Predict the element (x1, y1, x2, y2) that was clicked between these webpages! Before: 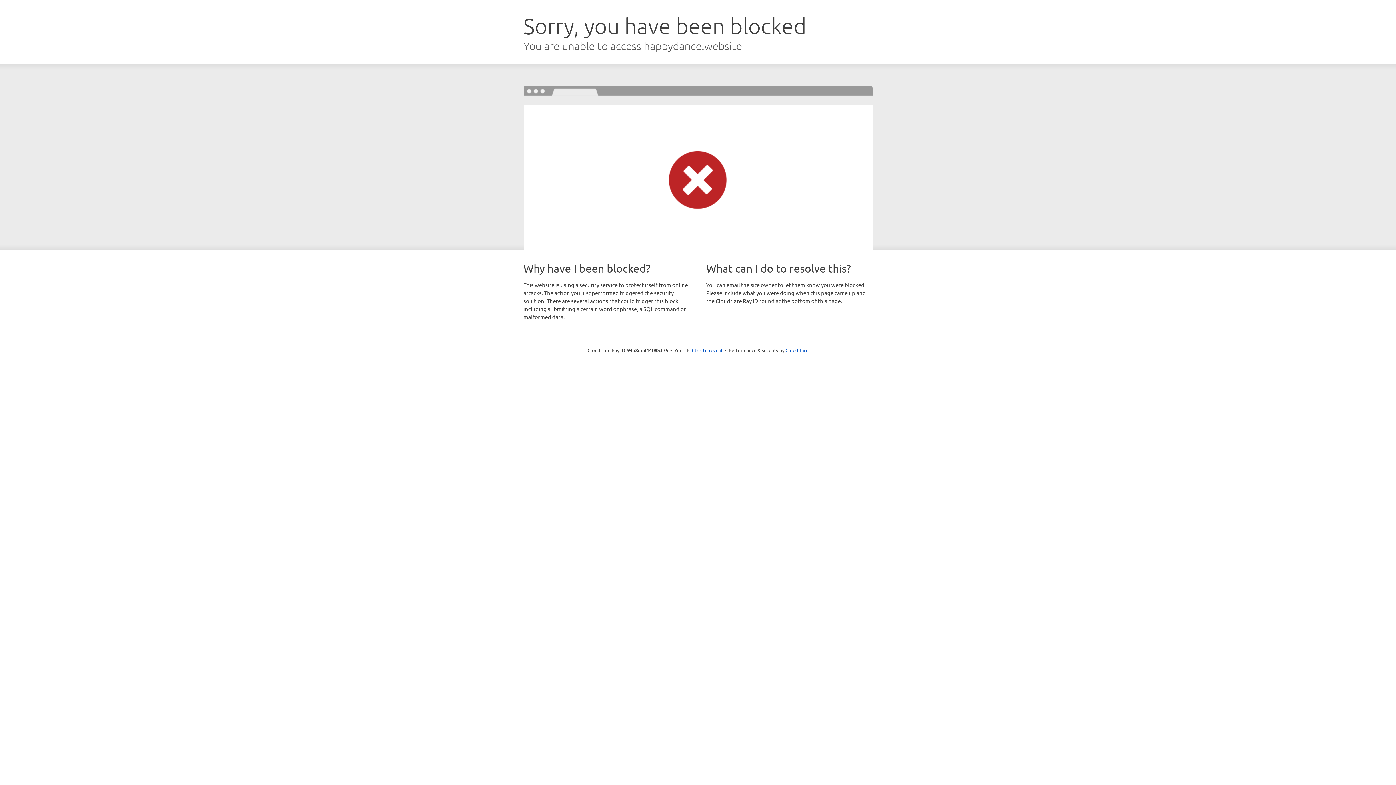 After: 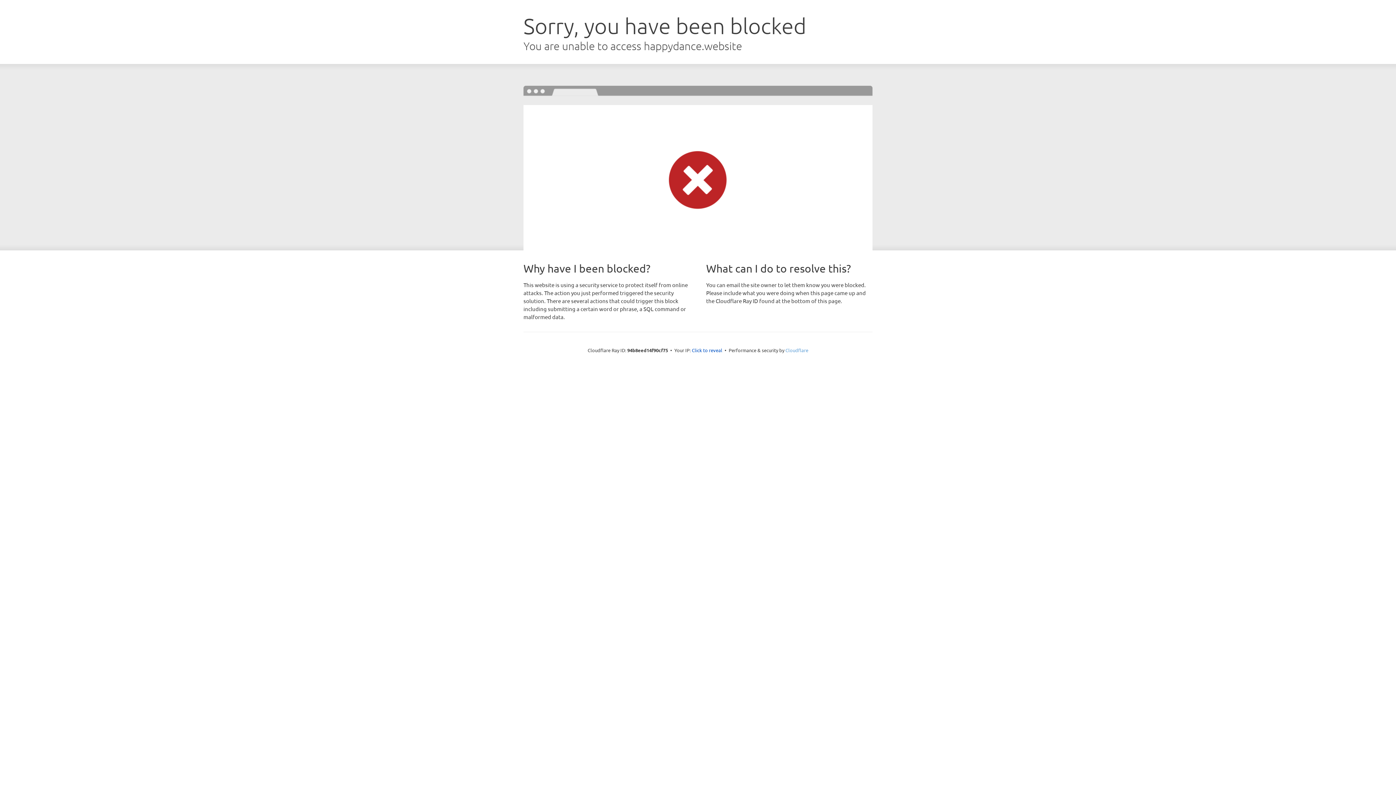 Action: bbox: (785, 347, 808, 353) label: Cloudflare